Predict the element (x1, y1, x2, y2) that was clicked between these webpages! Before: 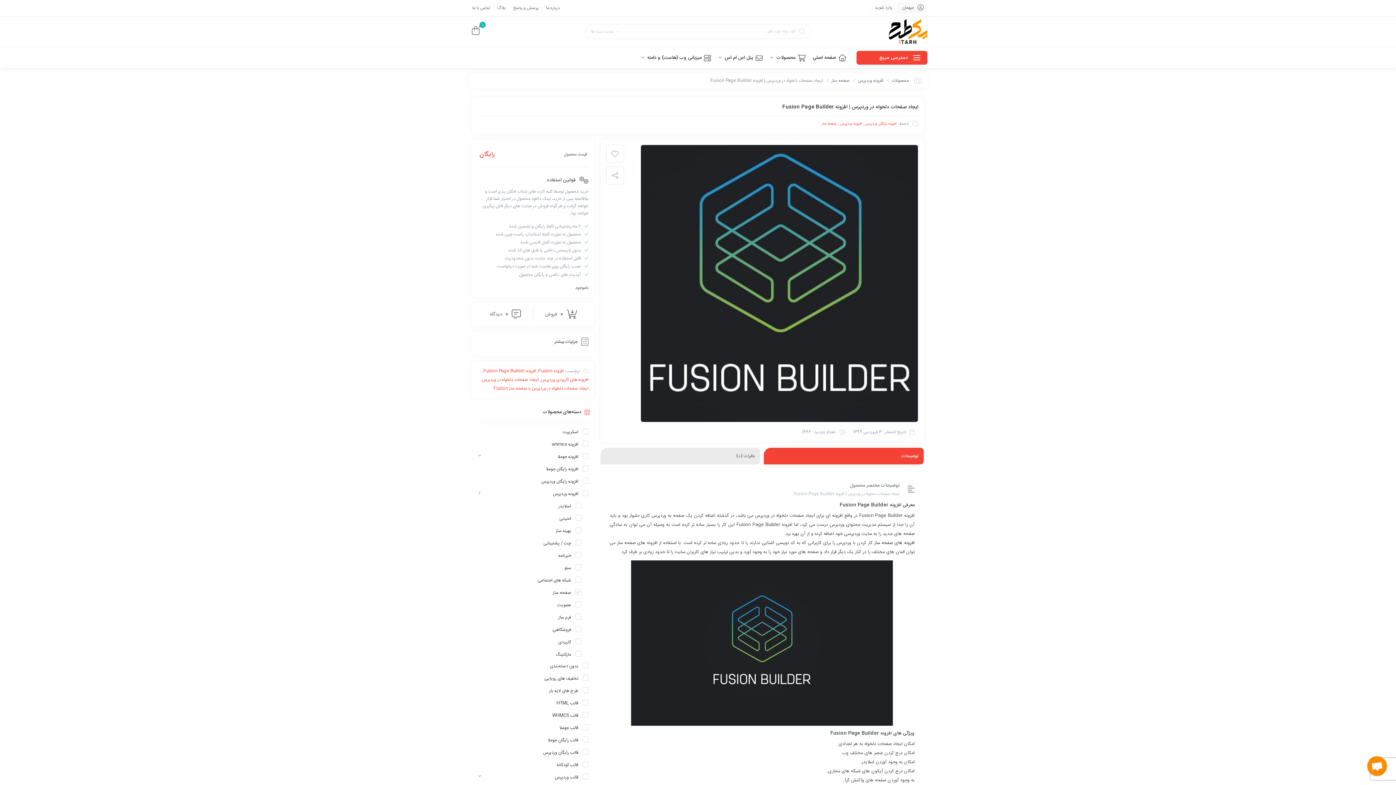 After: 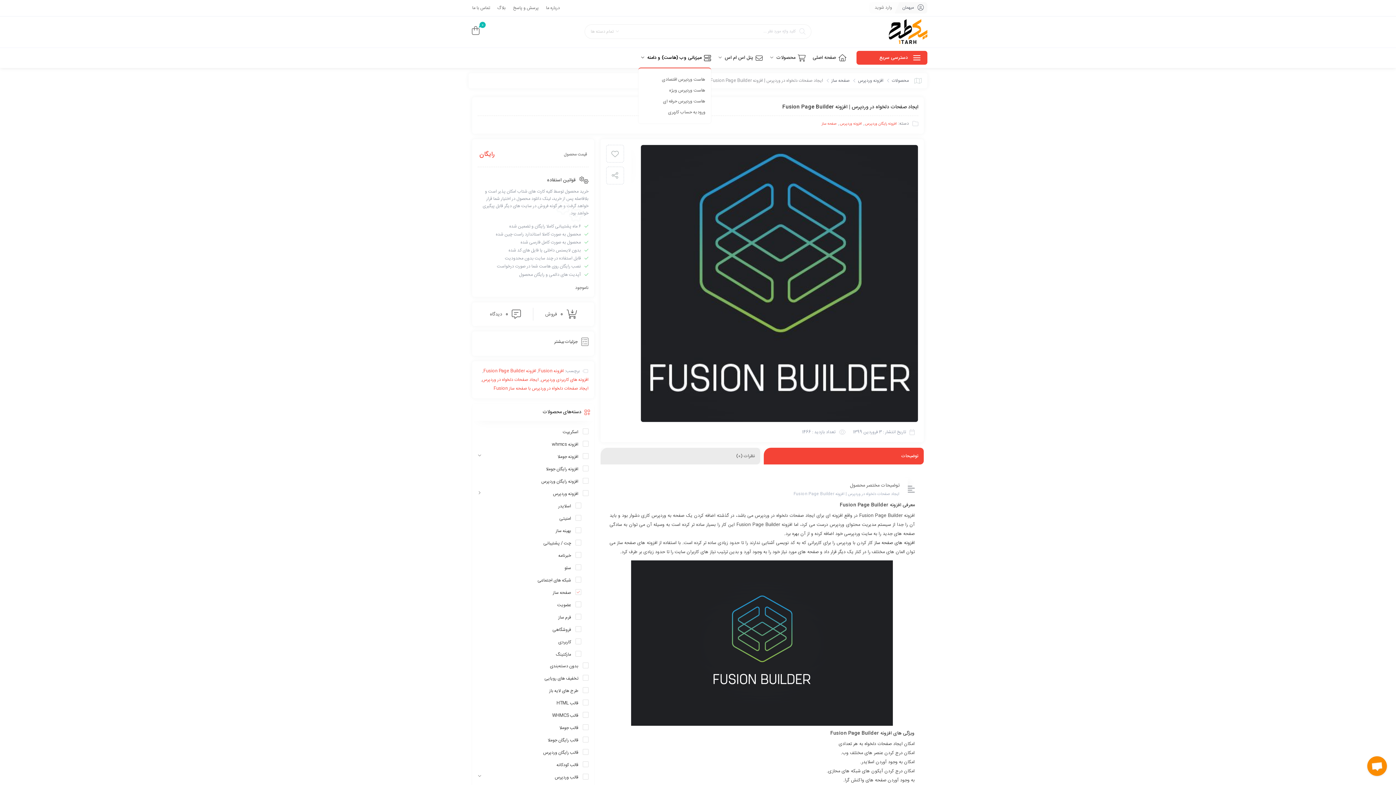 Action: label: میزبانی وب (هاست) و دامنه bbox: (640, 48, 711, 67)